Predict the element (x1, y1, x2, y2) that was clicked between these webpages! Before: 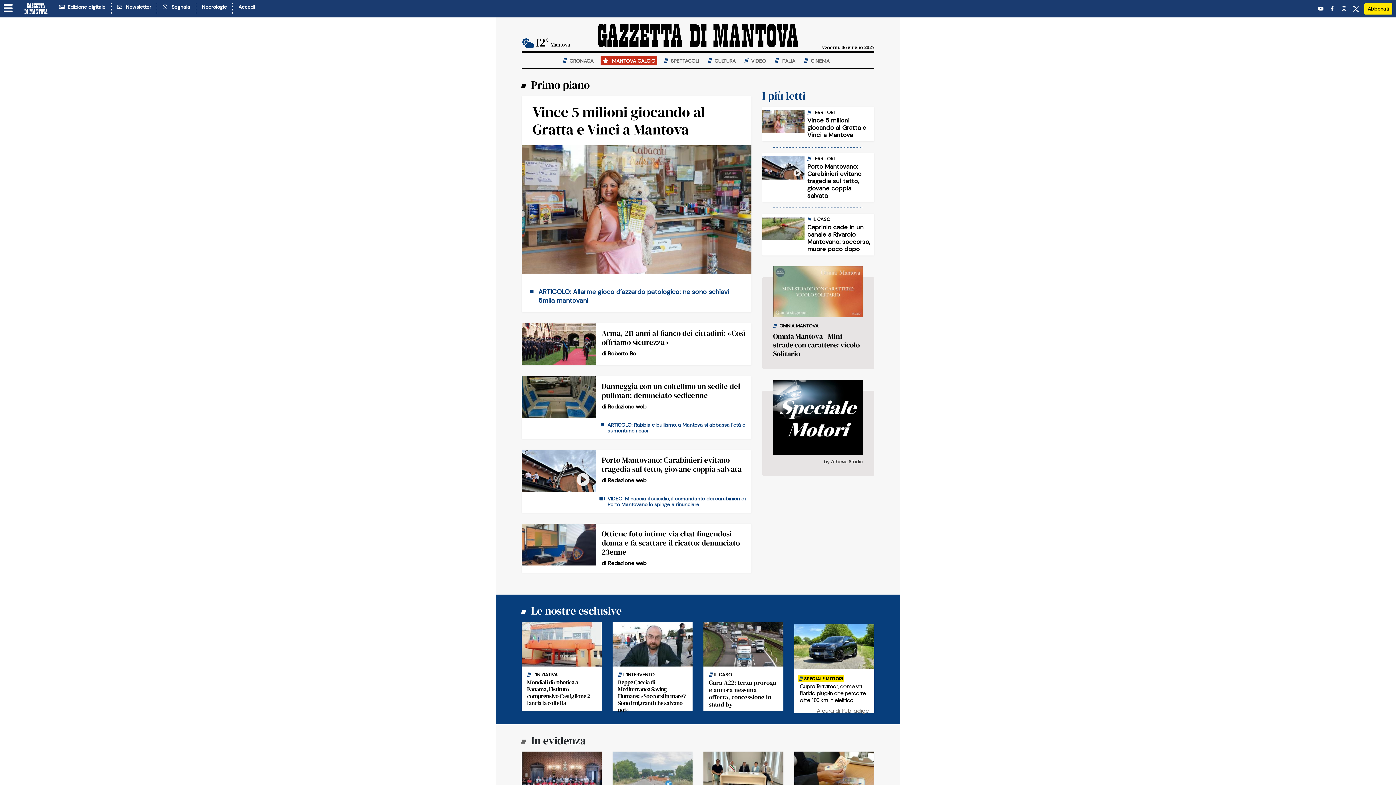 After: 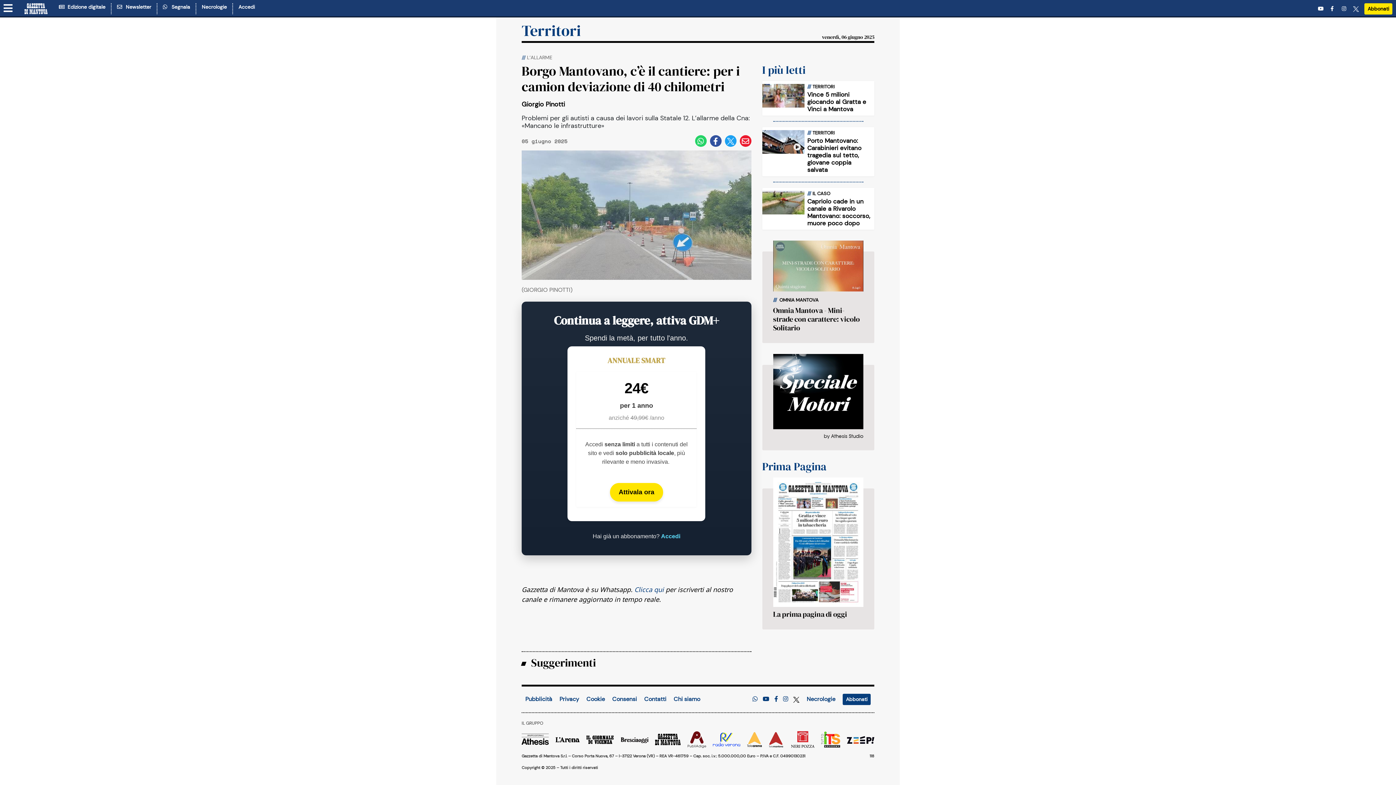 Action: bbox: (612, 751, 692, 797)